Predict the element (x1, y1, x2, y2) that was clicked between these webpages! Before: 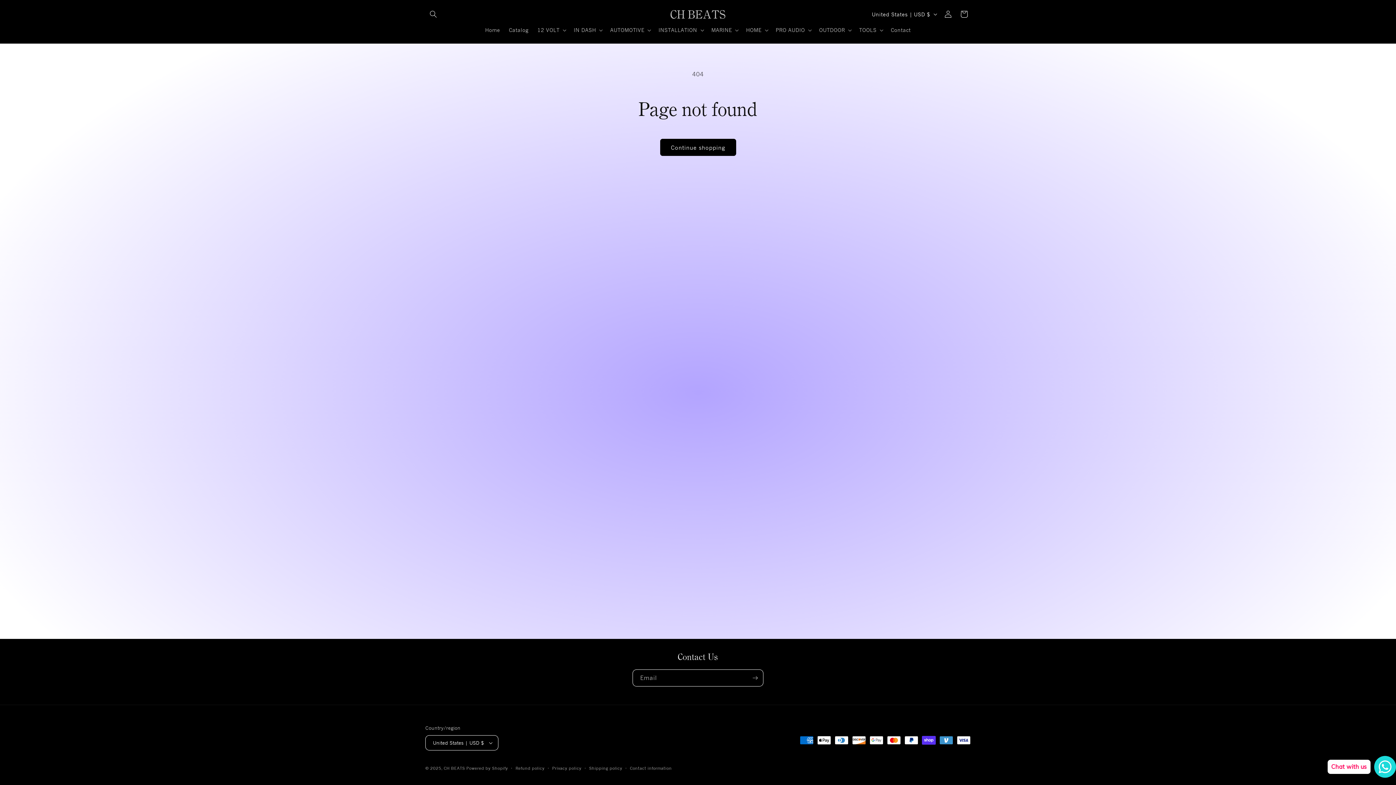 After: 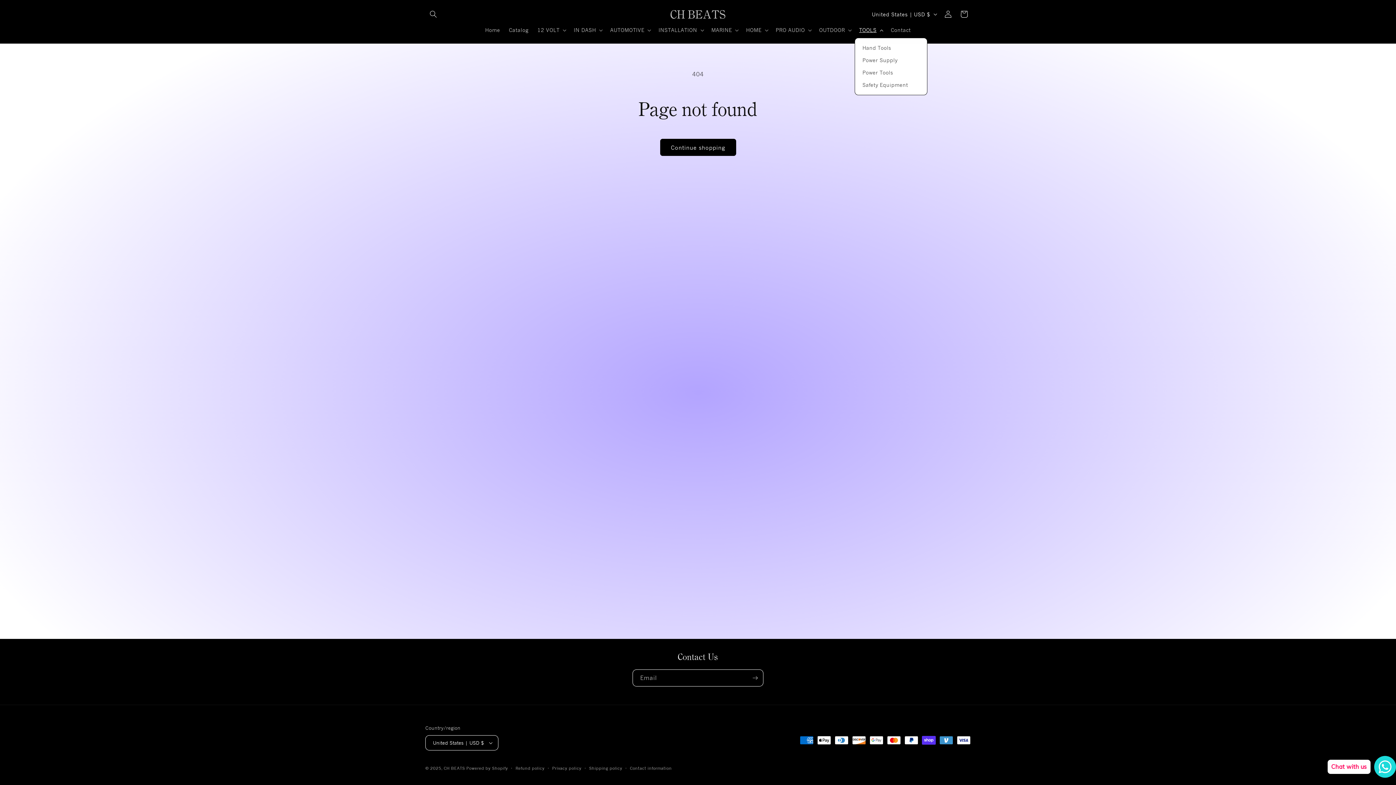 Action: label: TOOLS bbox: (855, 22, 886, 37)